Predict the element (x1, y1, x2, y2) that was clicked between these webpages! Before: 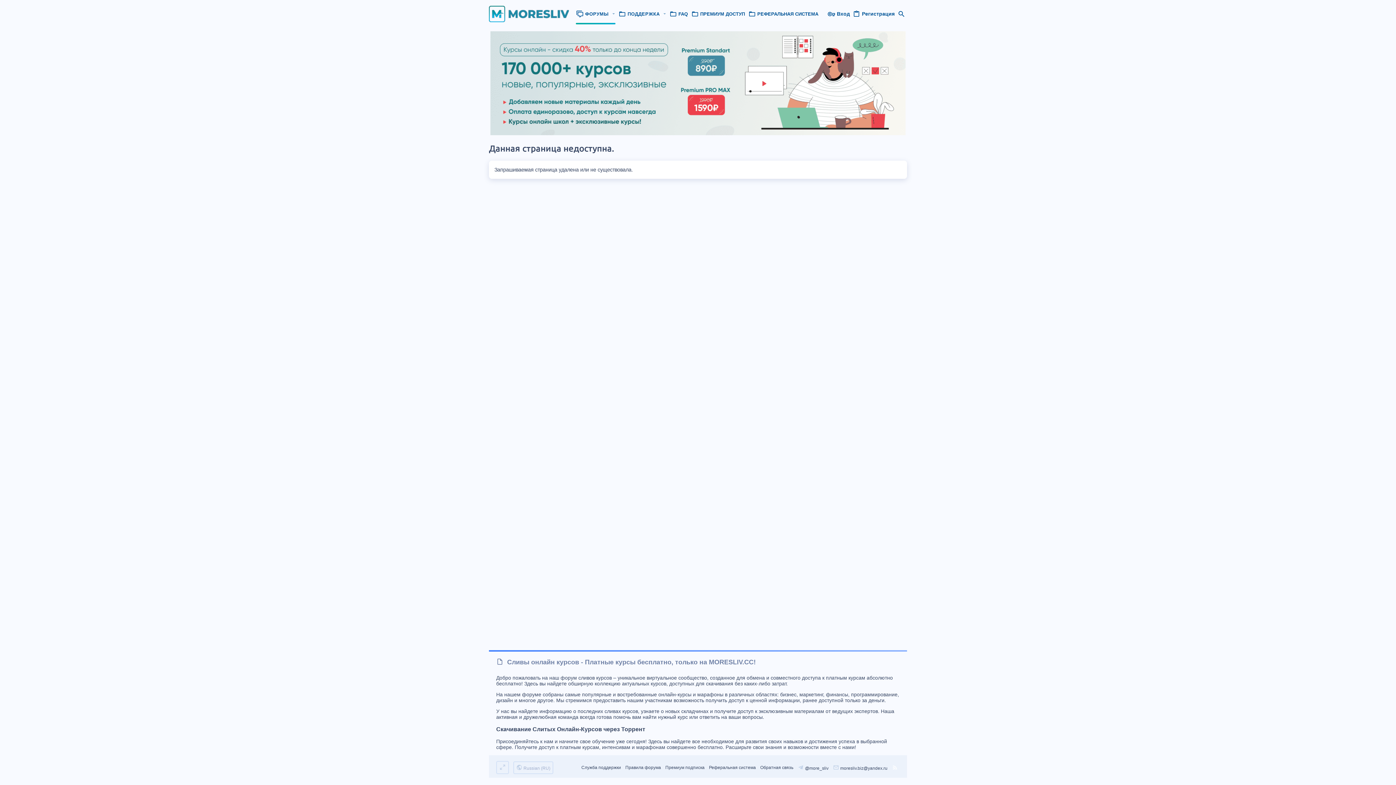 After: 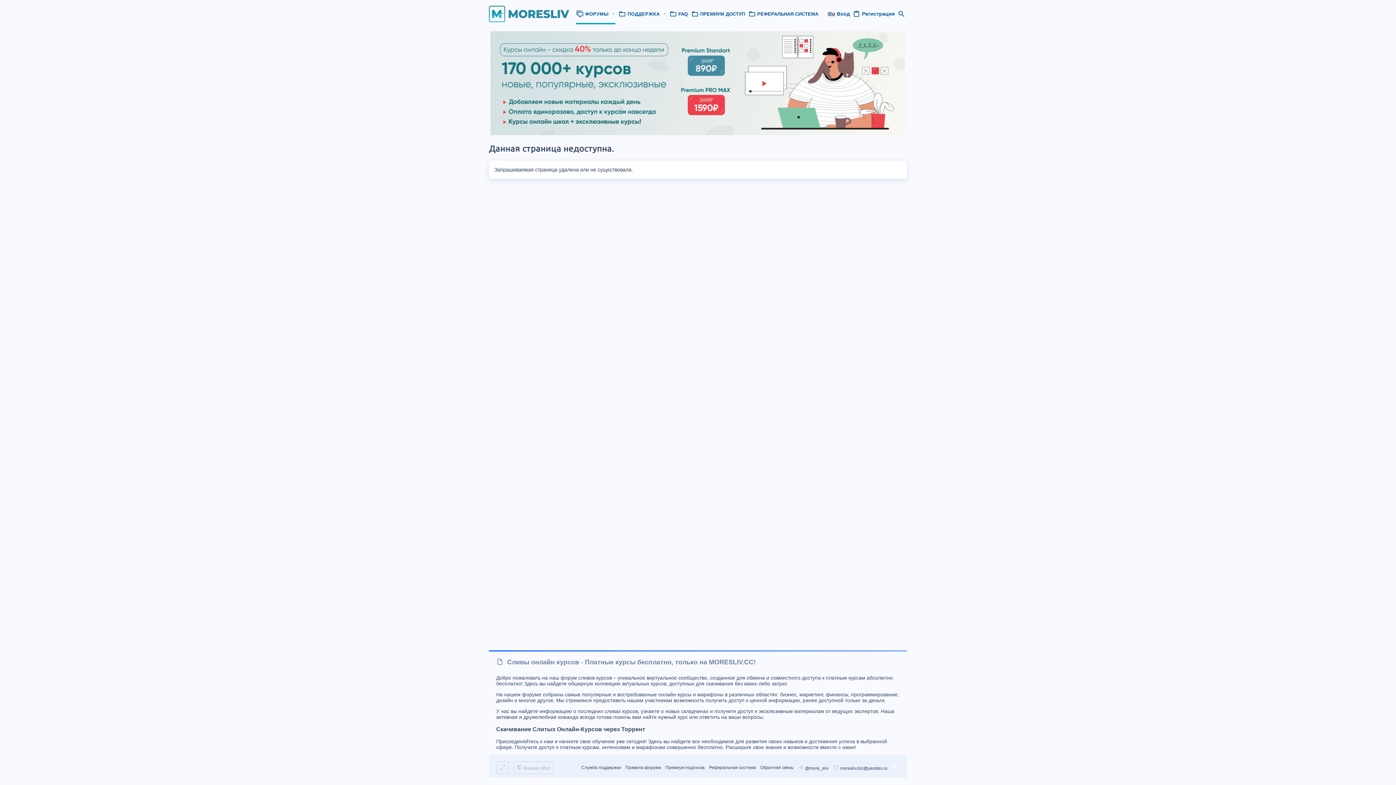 Action: label: Вход bbox: (826, 7, 851, 20)